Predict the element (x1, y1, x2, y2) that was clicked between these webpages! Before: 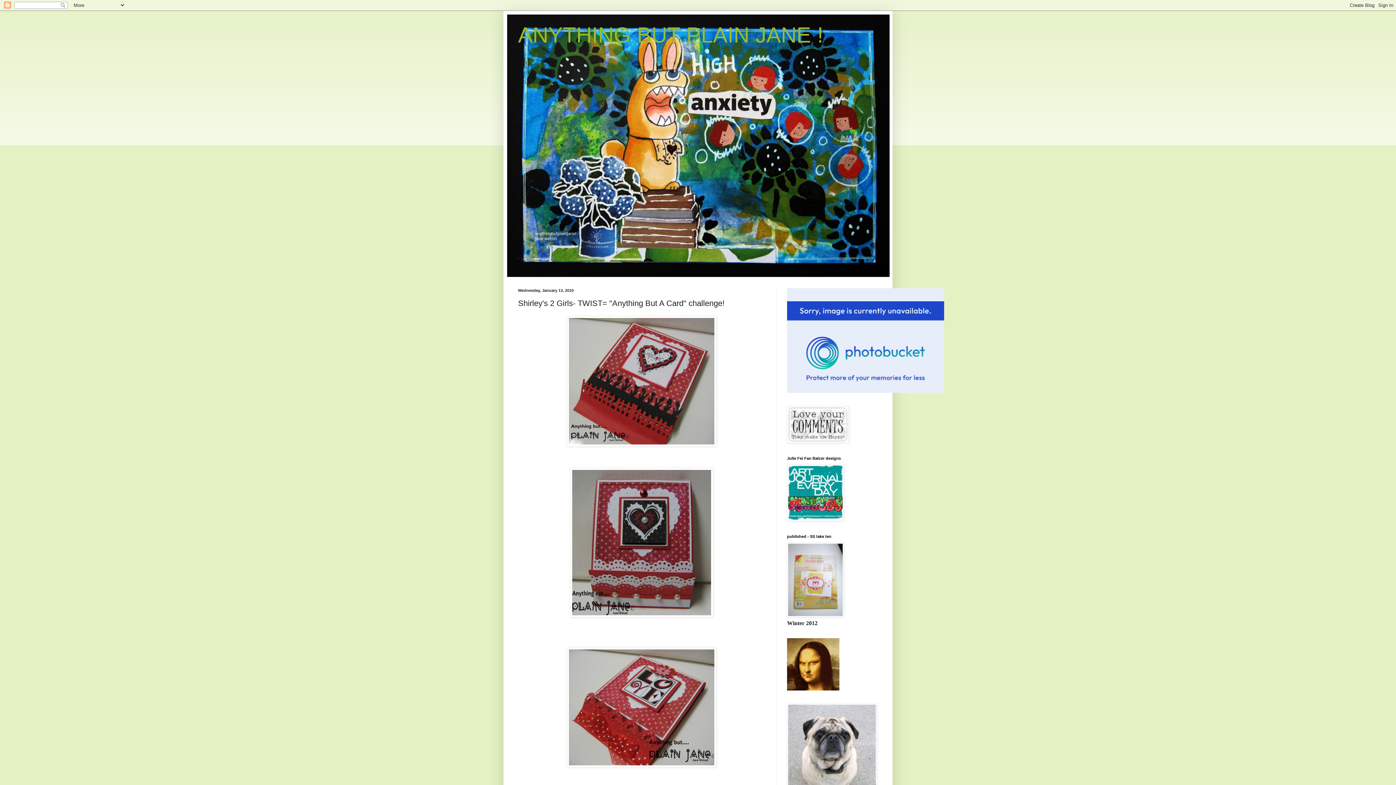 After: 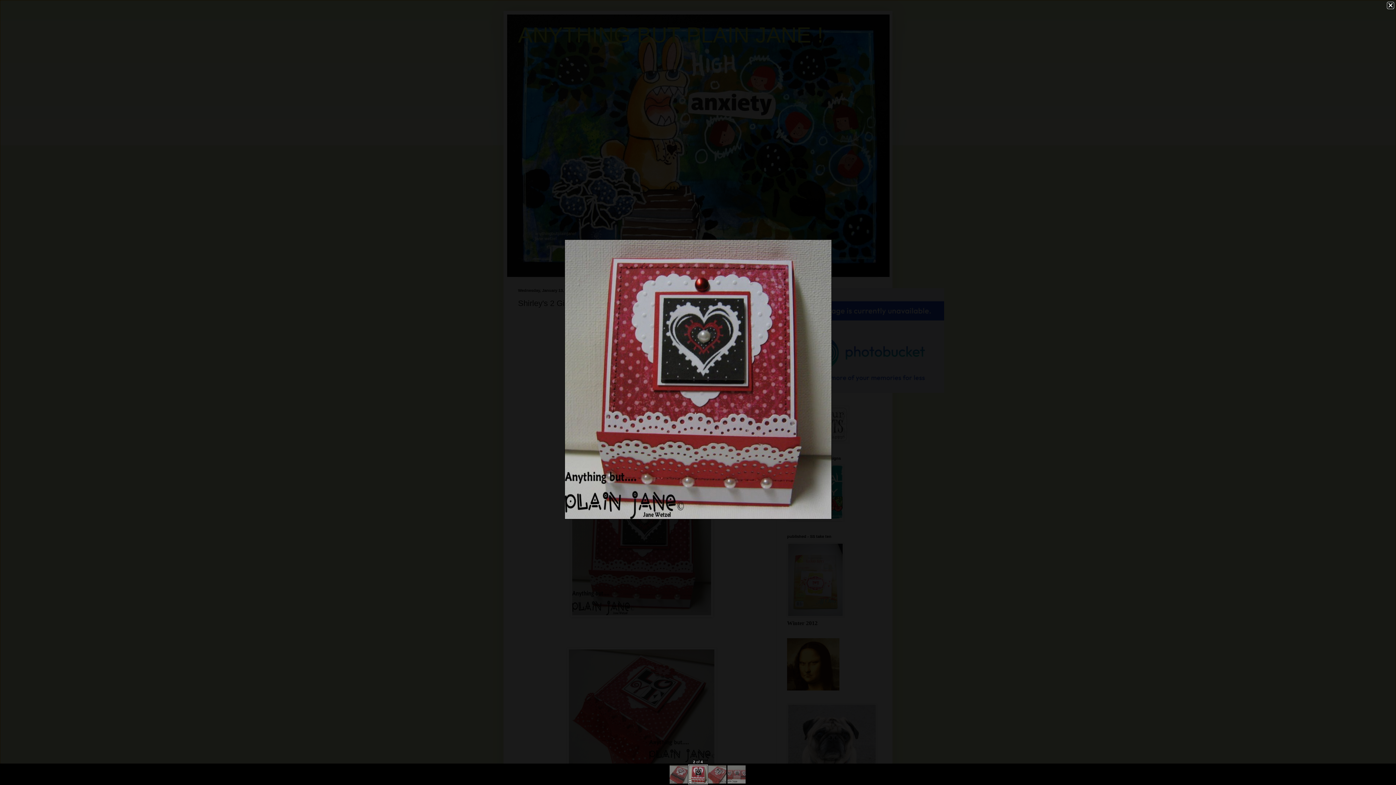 Action: bbox: (518, 468, 765, 617)